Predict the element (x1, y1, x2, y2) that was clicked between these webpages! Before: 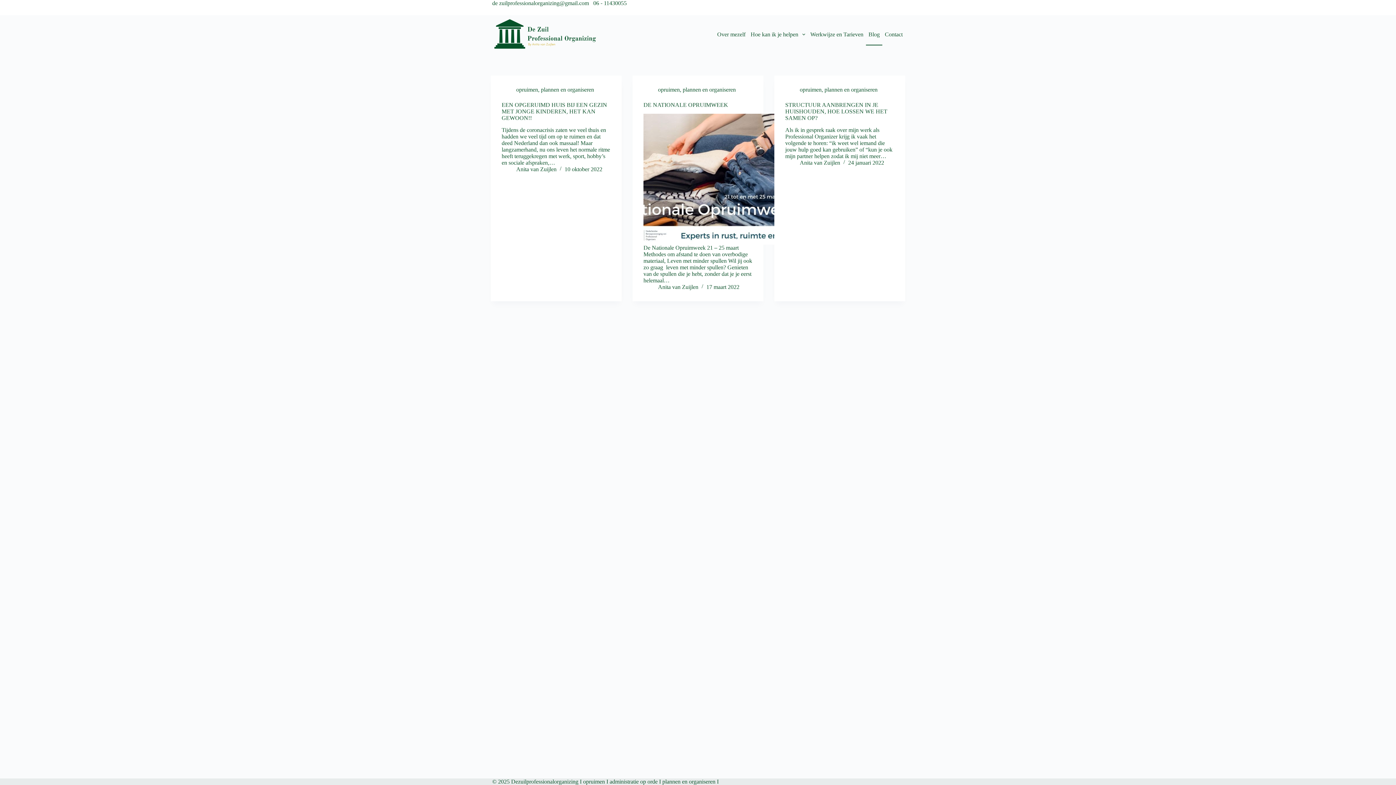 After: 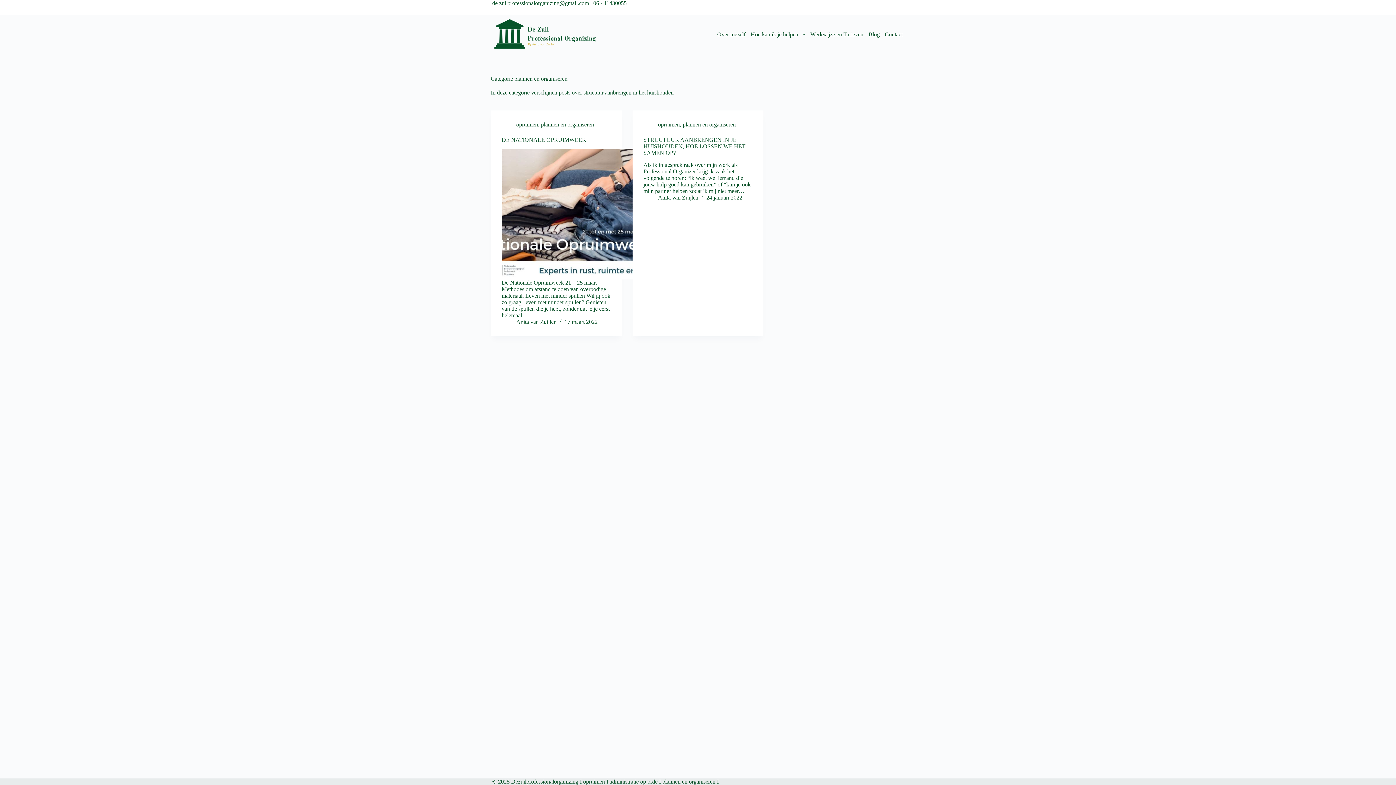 Action: label: plannen en organiseren bbox: (824, 86, 877, 92)